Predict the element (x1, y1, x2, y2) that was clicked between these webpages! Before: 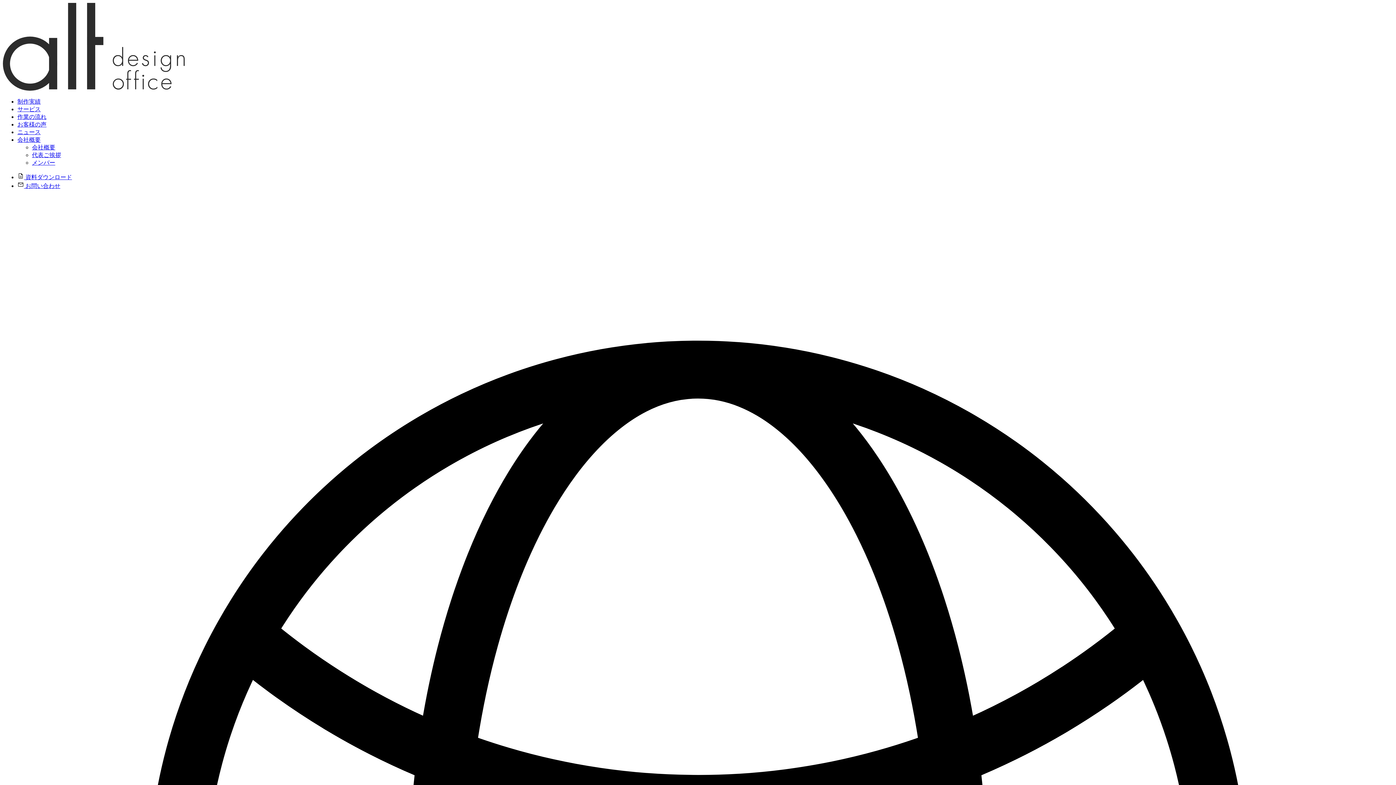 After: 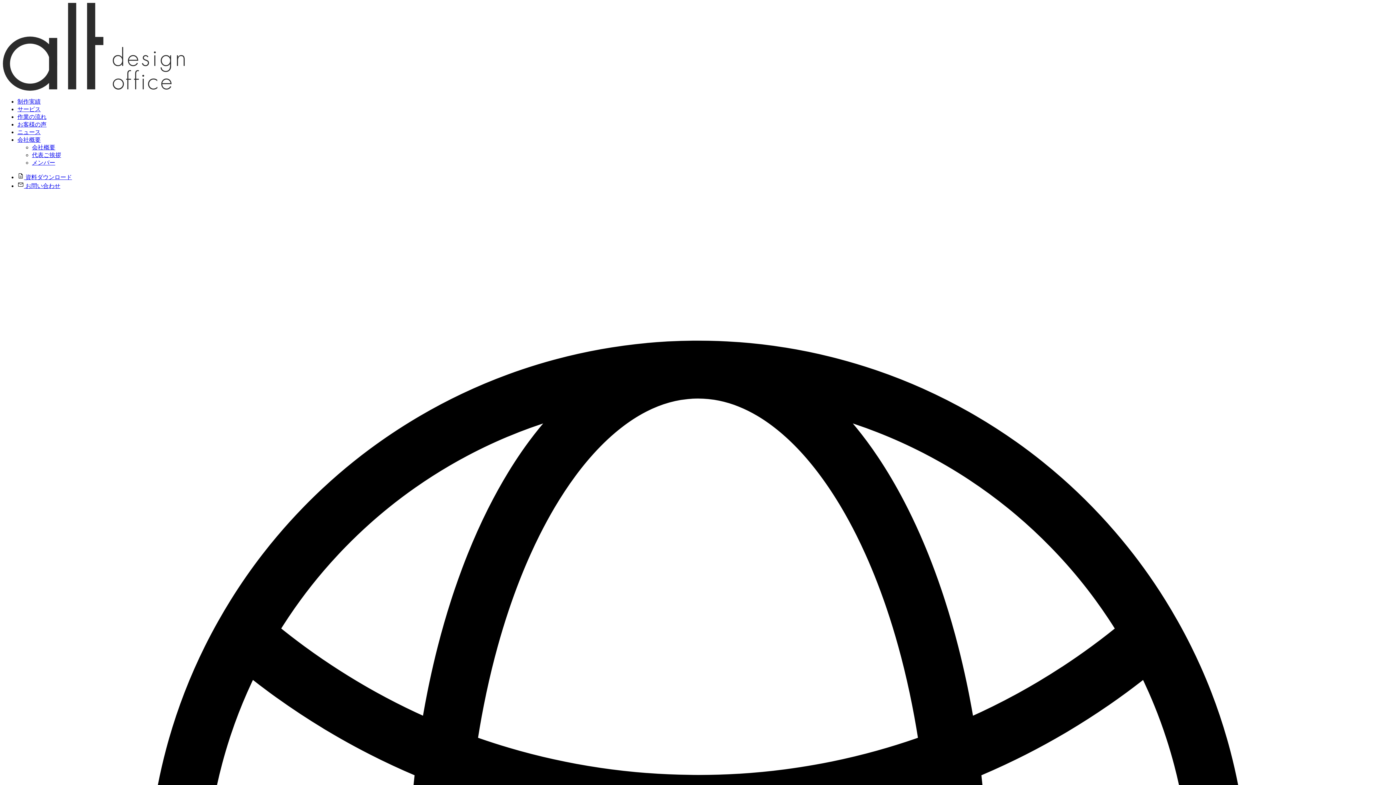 Action: bbox: (17, 136, 40, 143) label: 会社概要